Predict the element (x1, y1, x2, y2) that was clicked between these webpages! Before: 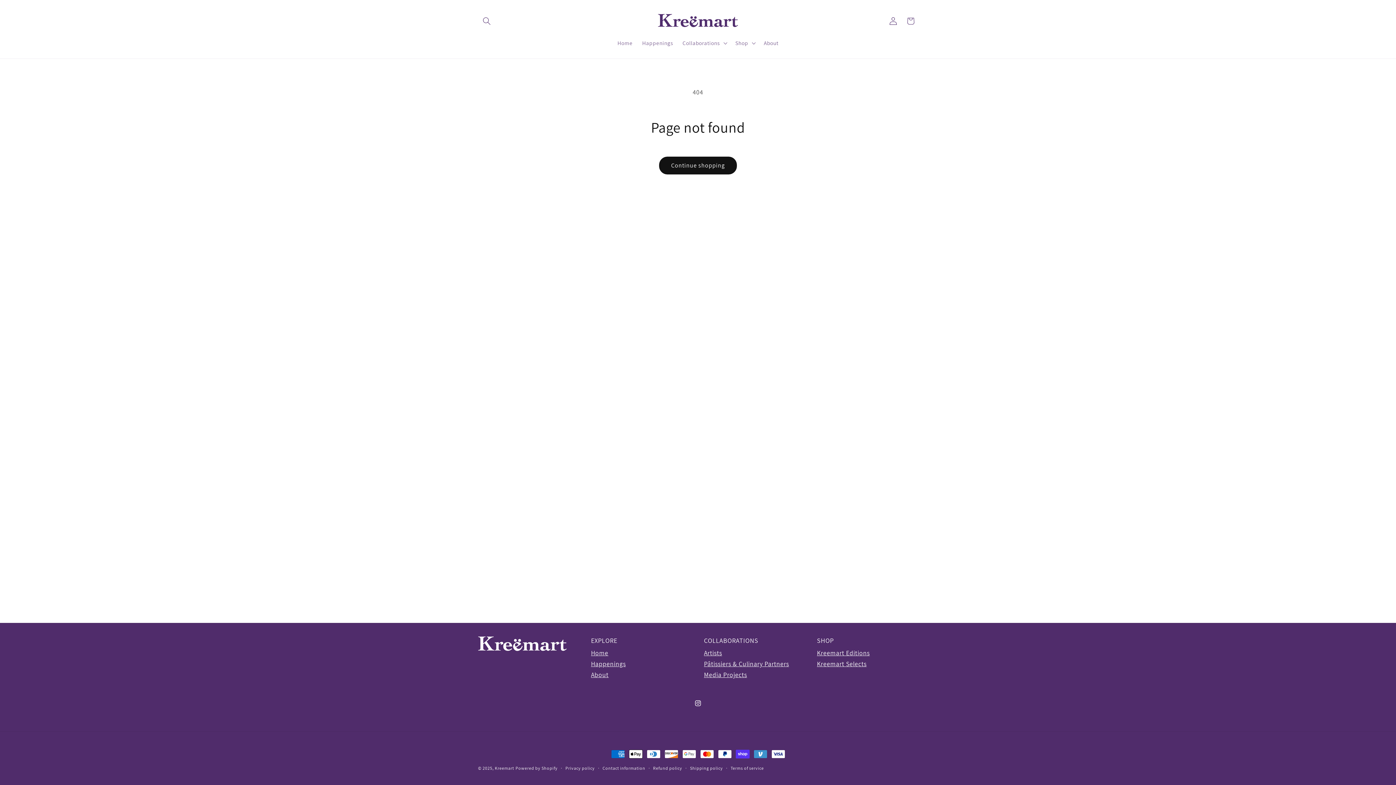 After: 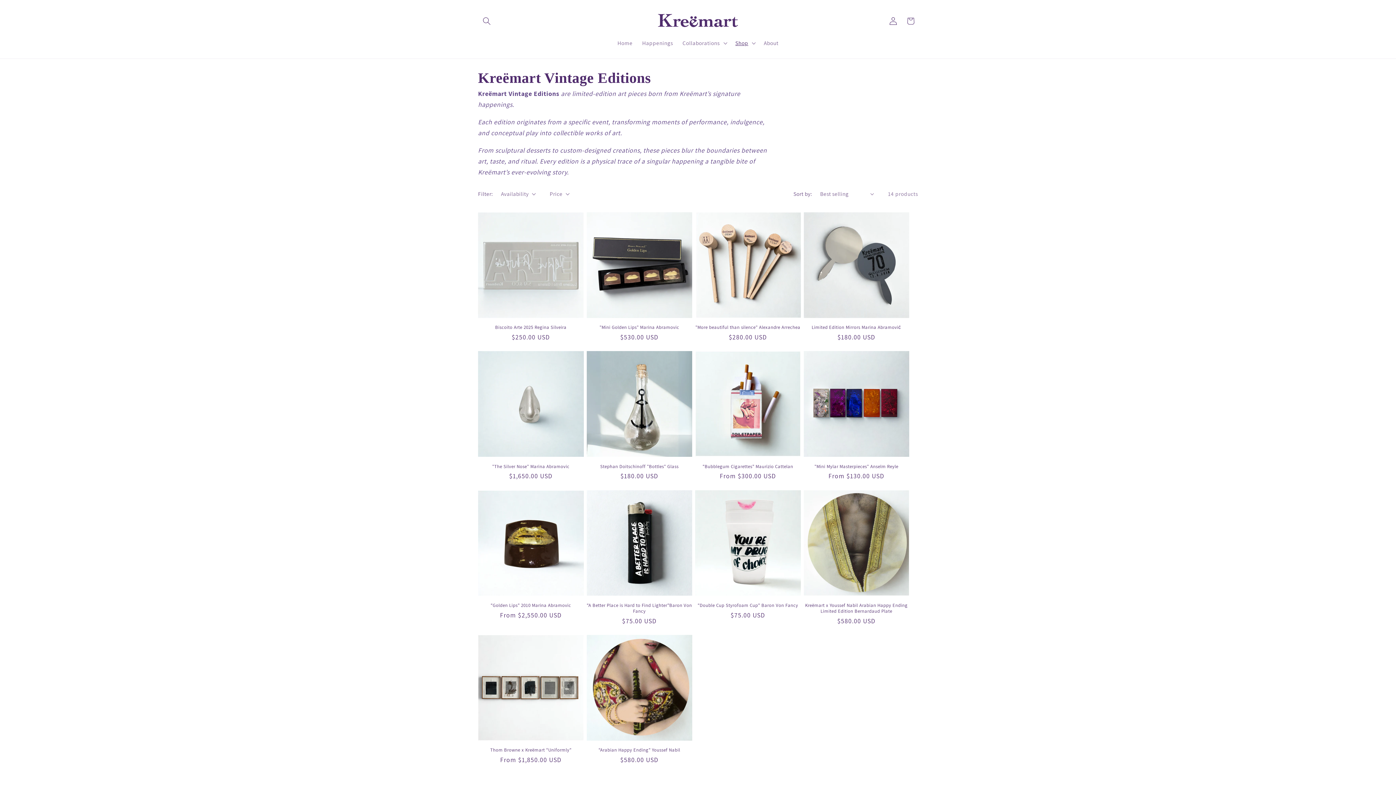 Action: label: Kreemart Editions bbox: (817, 648, 869, 657)